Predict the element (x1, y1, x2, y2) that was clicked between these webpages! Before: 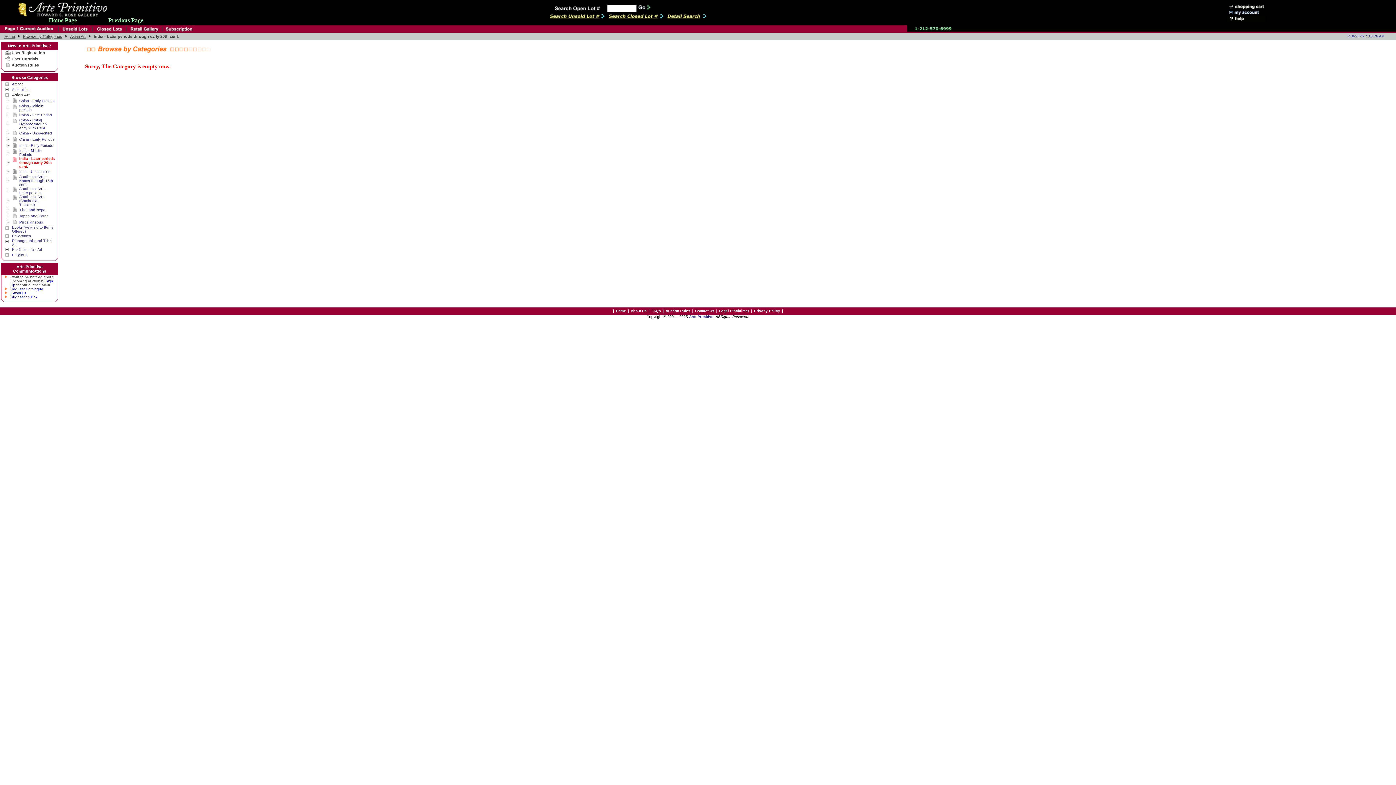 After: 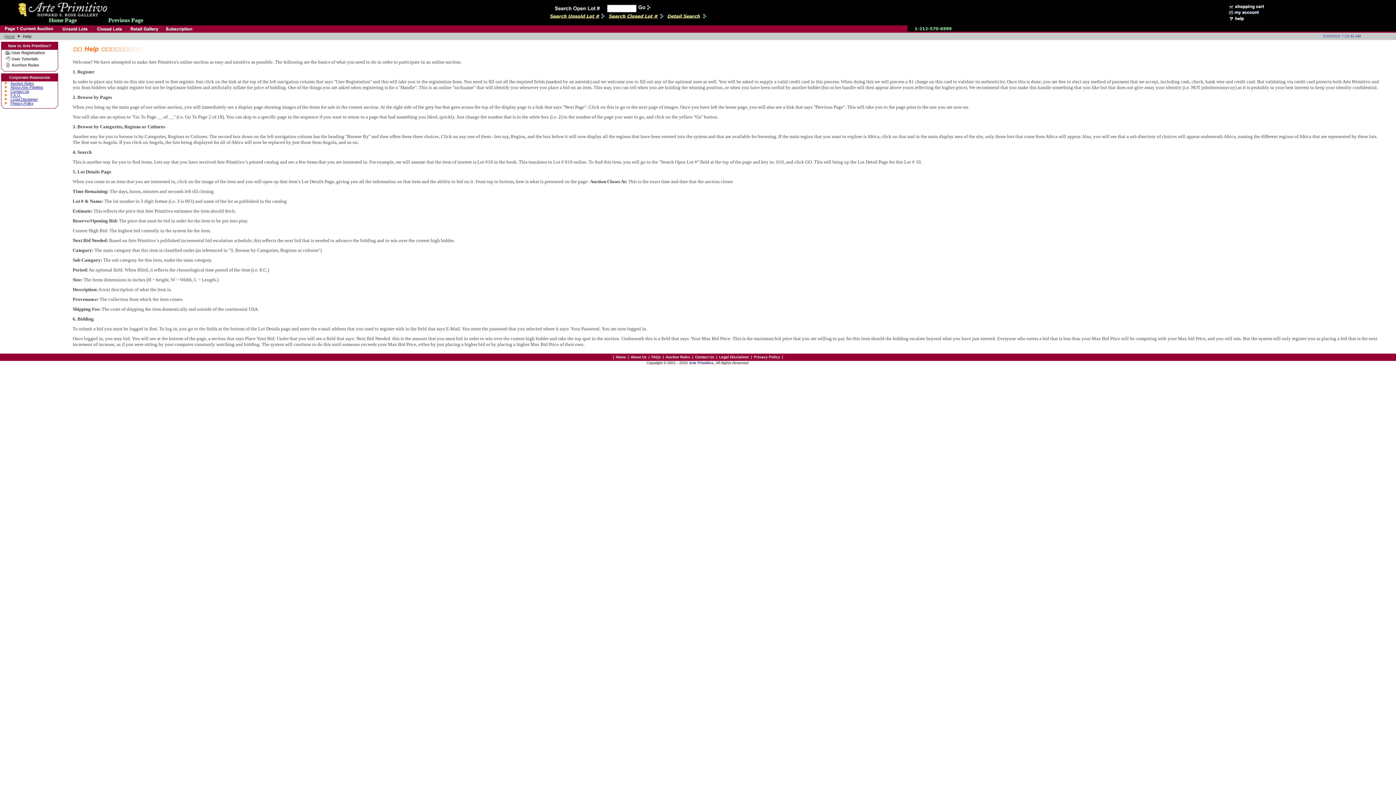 Action: bbox: (1226, 17, 1265, 22)